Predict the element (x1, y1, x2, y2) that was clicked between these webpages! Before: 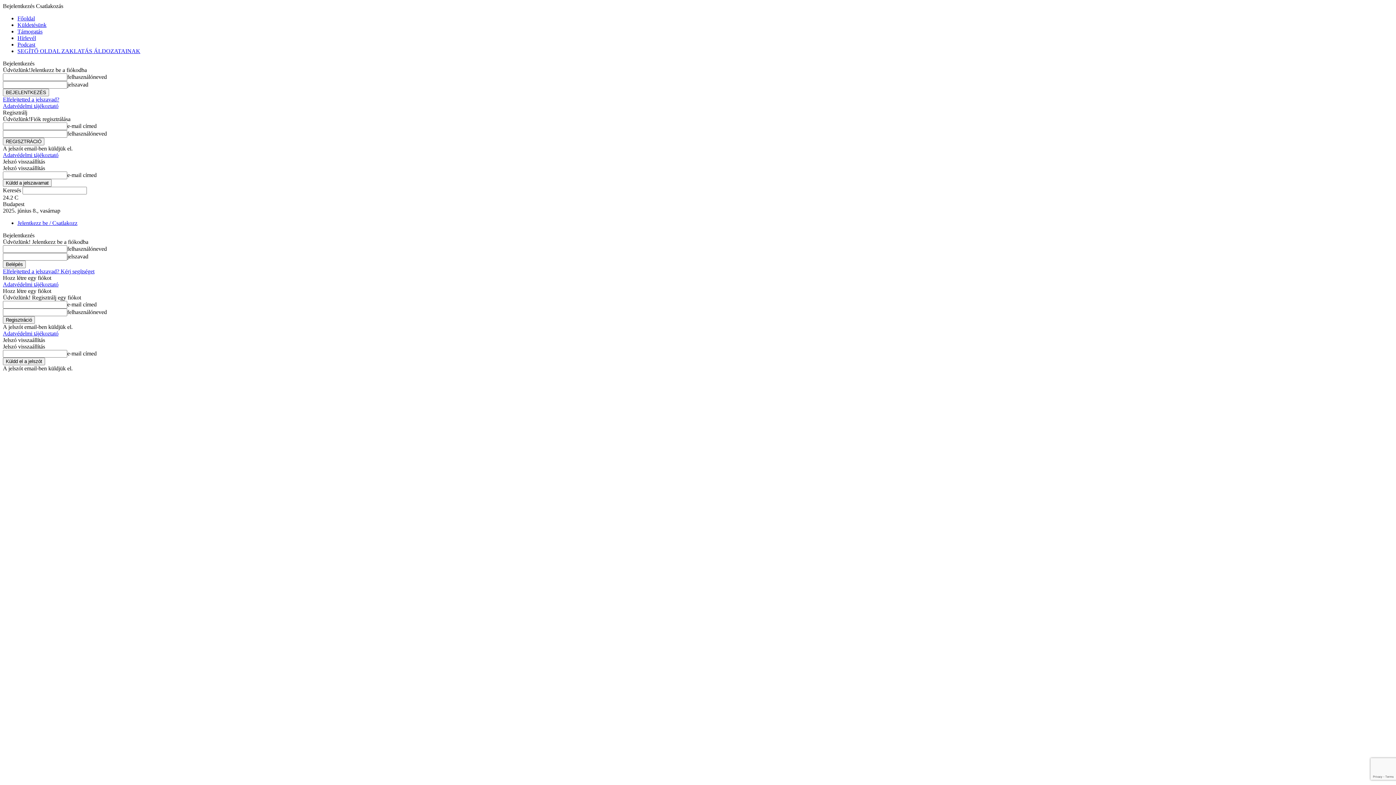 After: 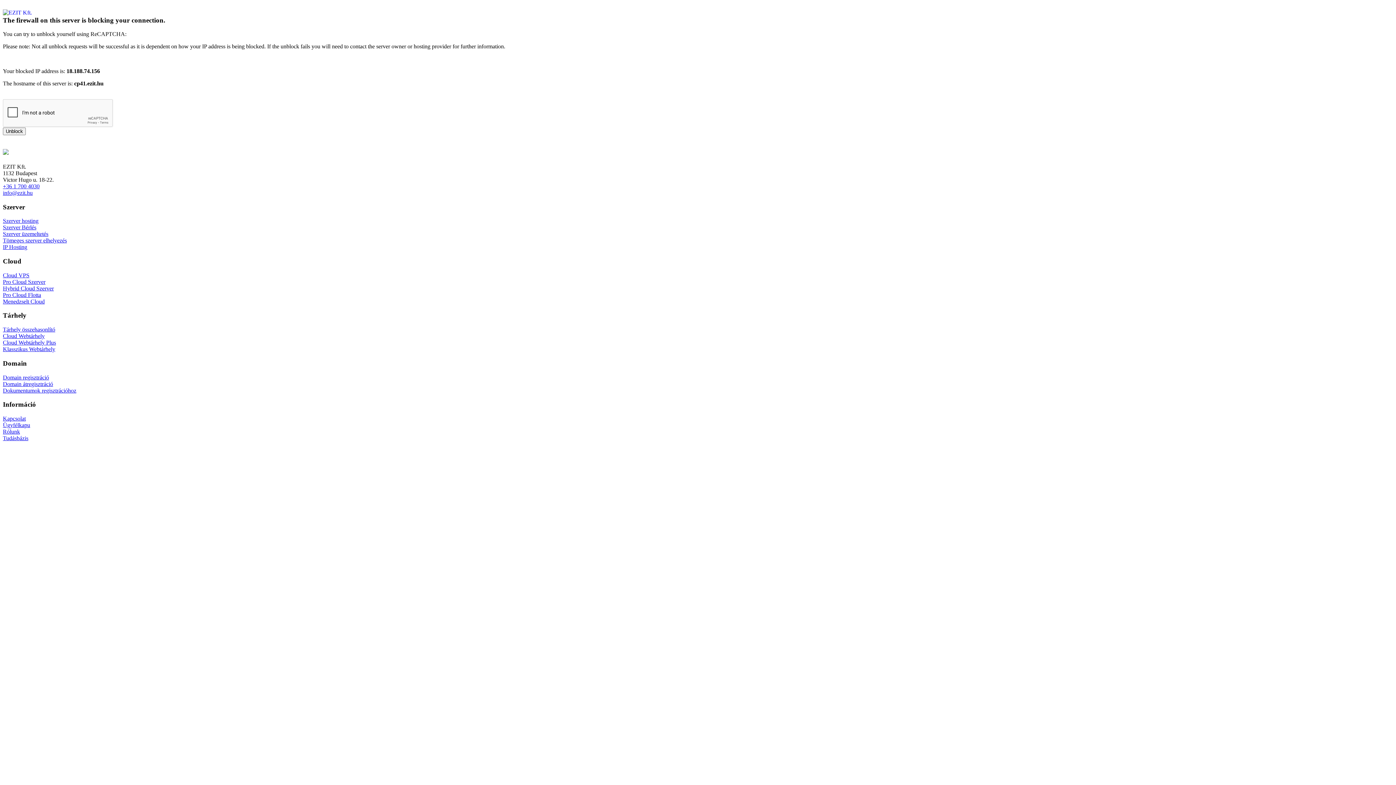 Action: bbox: (2, 152, 58, 158) label: Adatvédelmi tájékoztató